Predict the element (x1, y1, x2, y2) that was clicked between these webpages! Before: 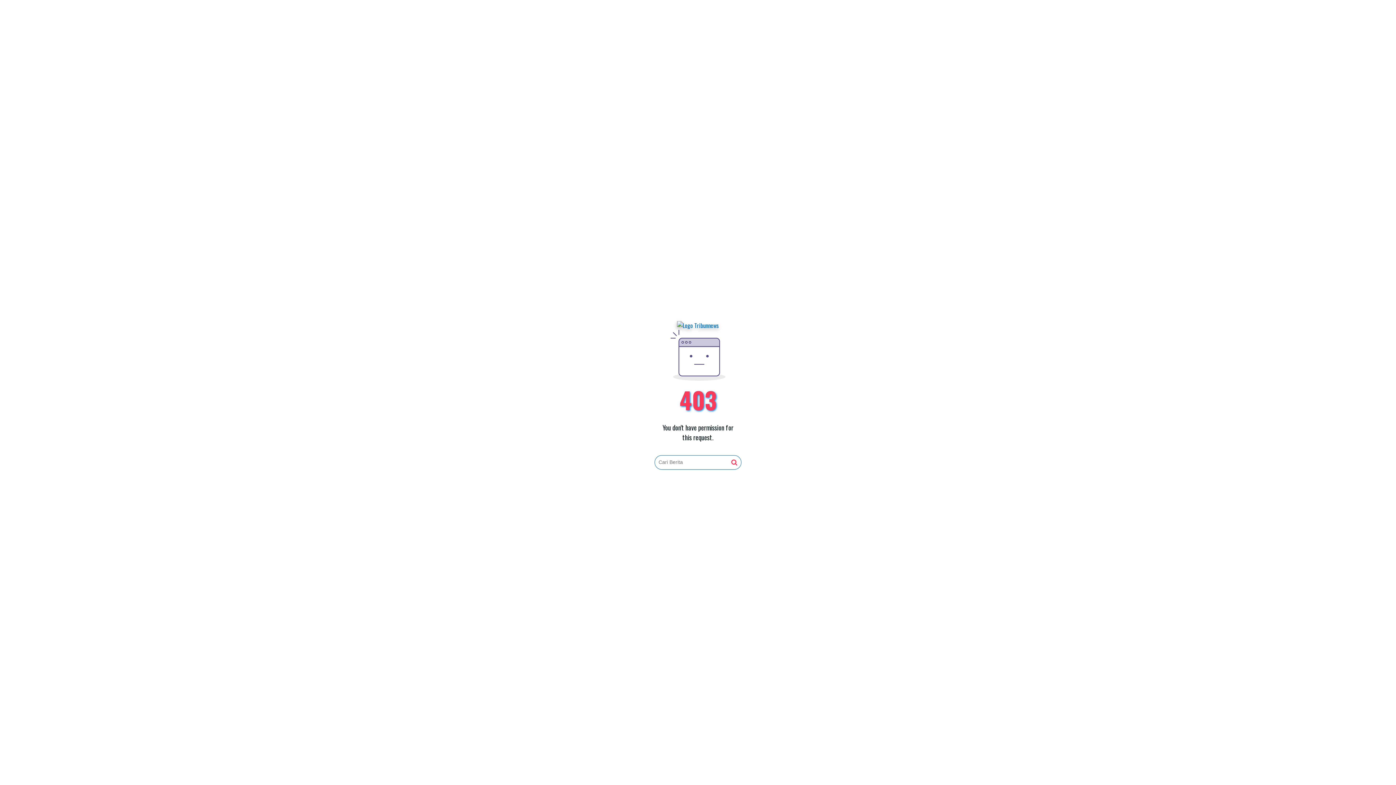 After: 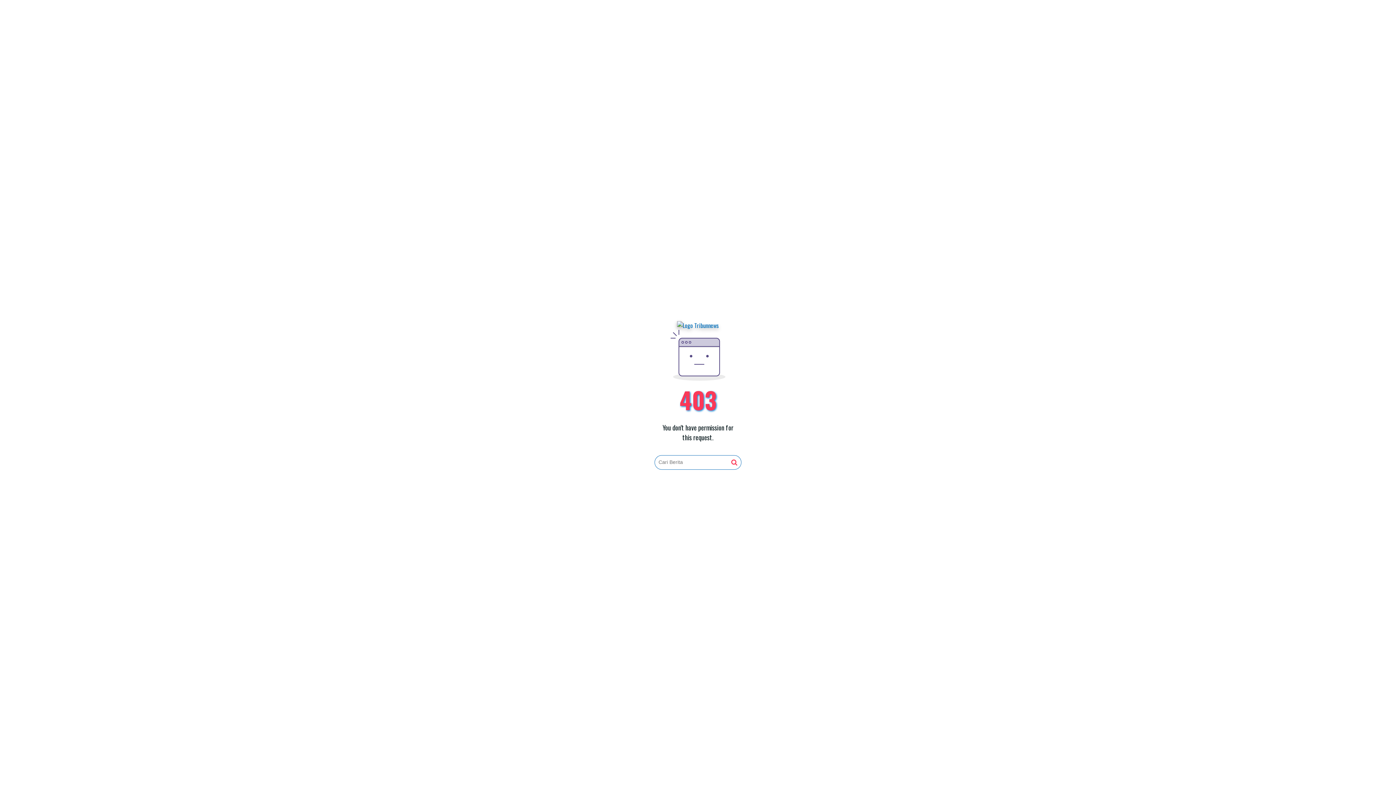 Action: bbox: (677, 321, 719, 330)